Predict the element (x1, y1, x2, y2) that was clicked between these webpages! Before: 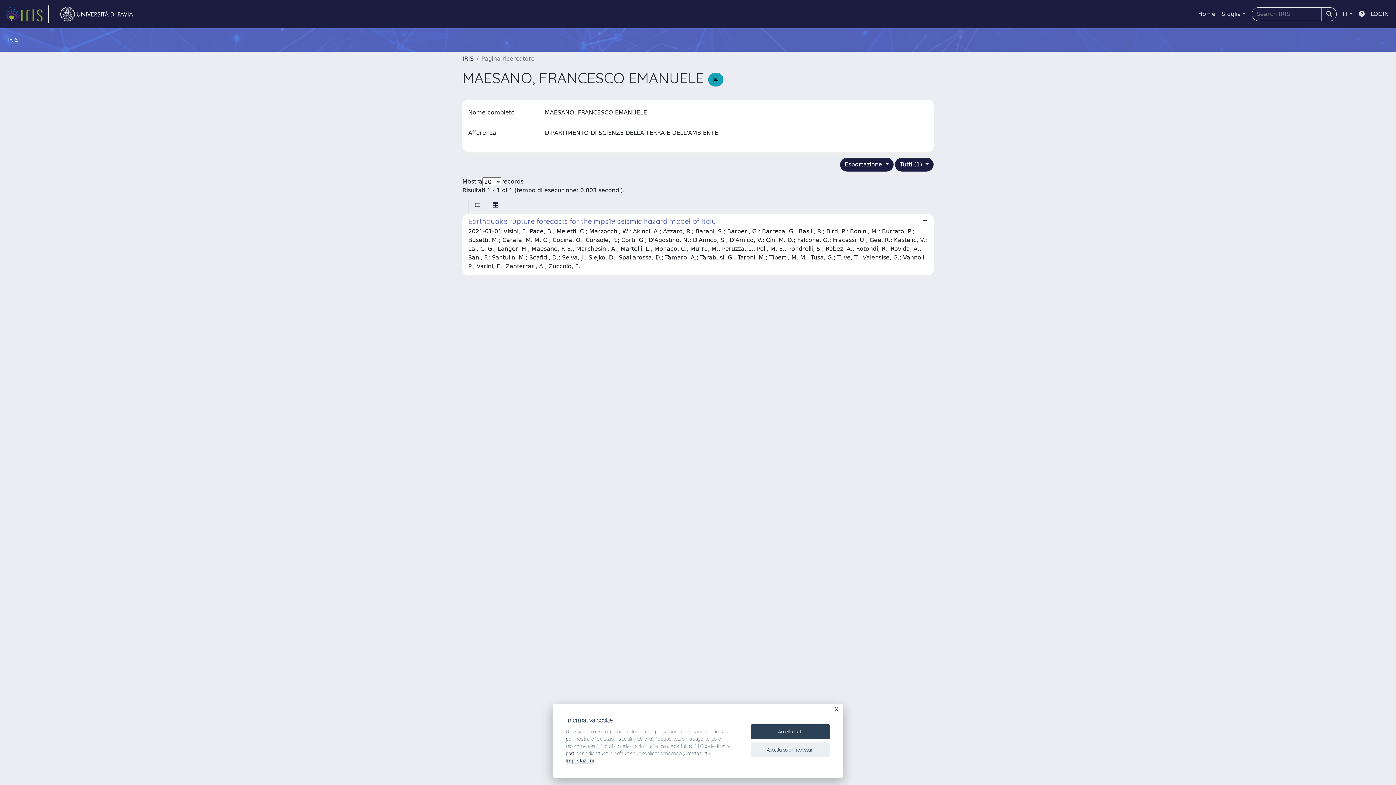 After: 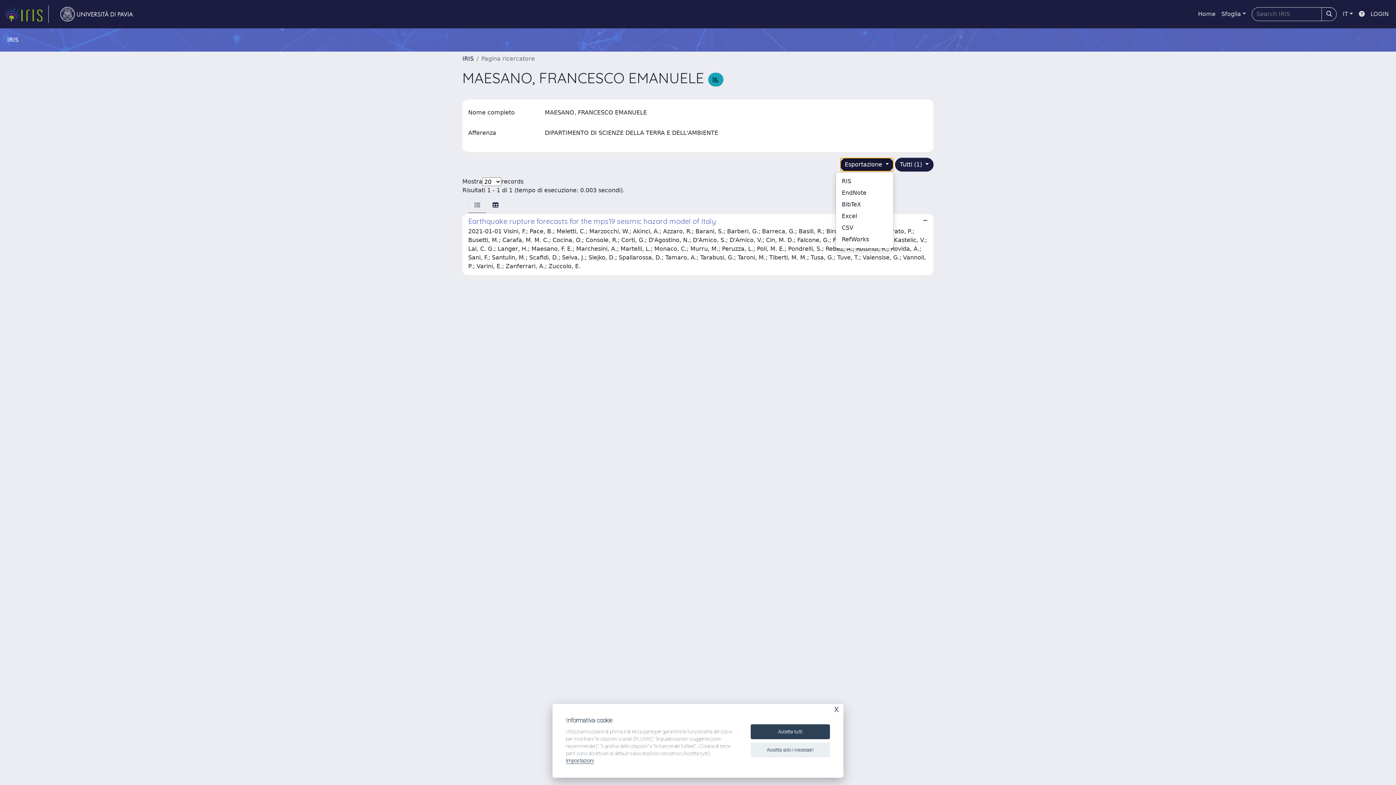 Action: bbox: (840, 157, 893, 171) label: Esportazione 